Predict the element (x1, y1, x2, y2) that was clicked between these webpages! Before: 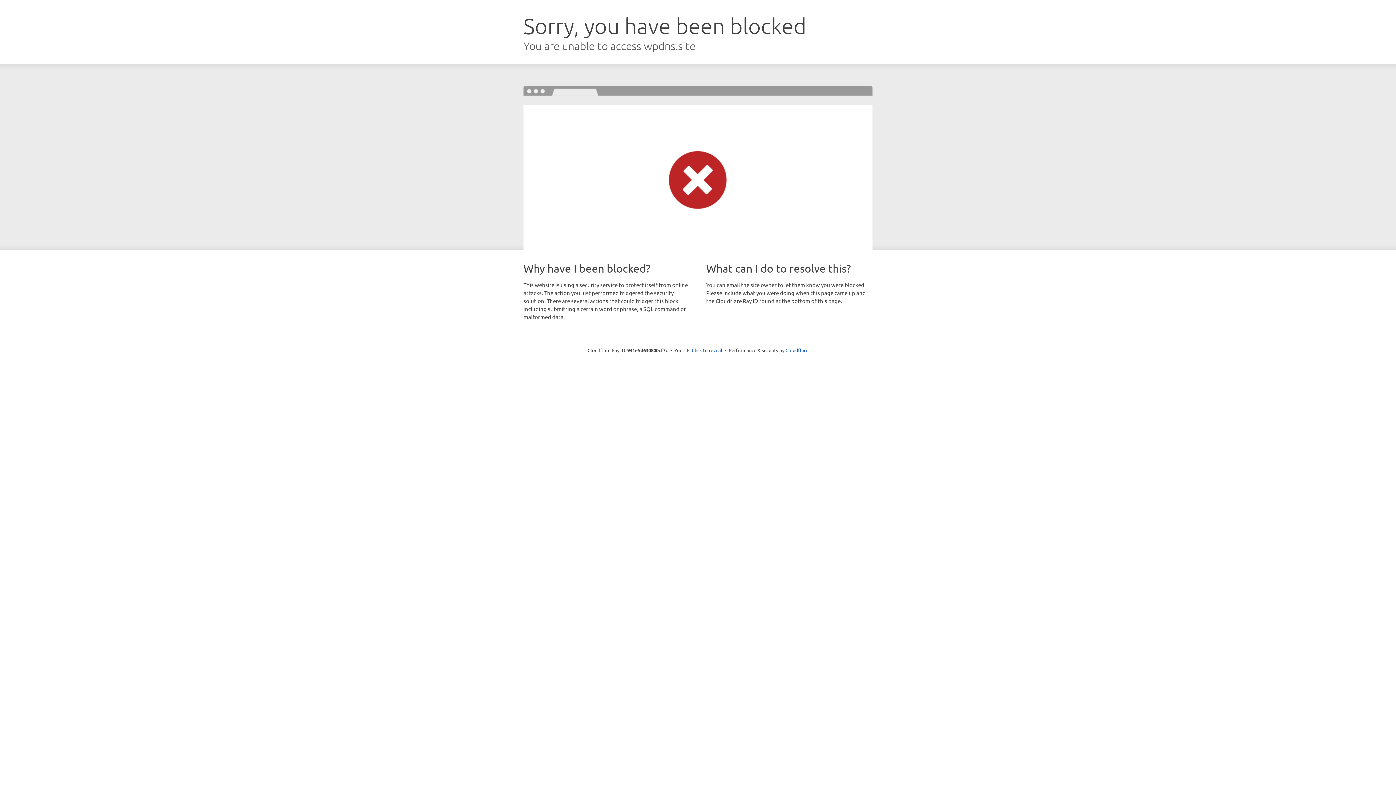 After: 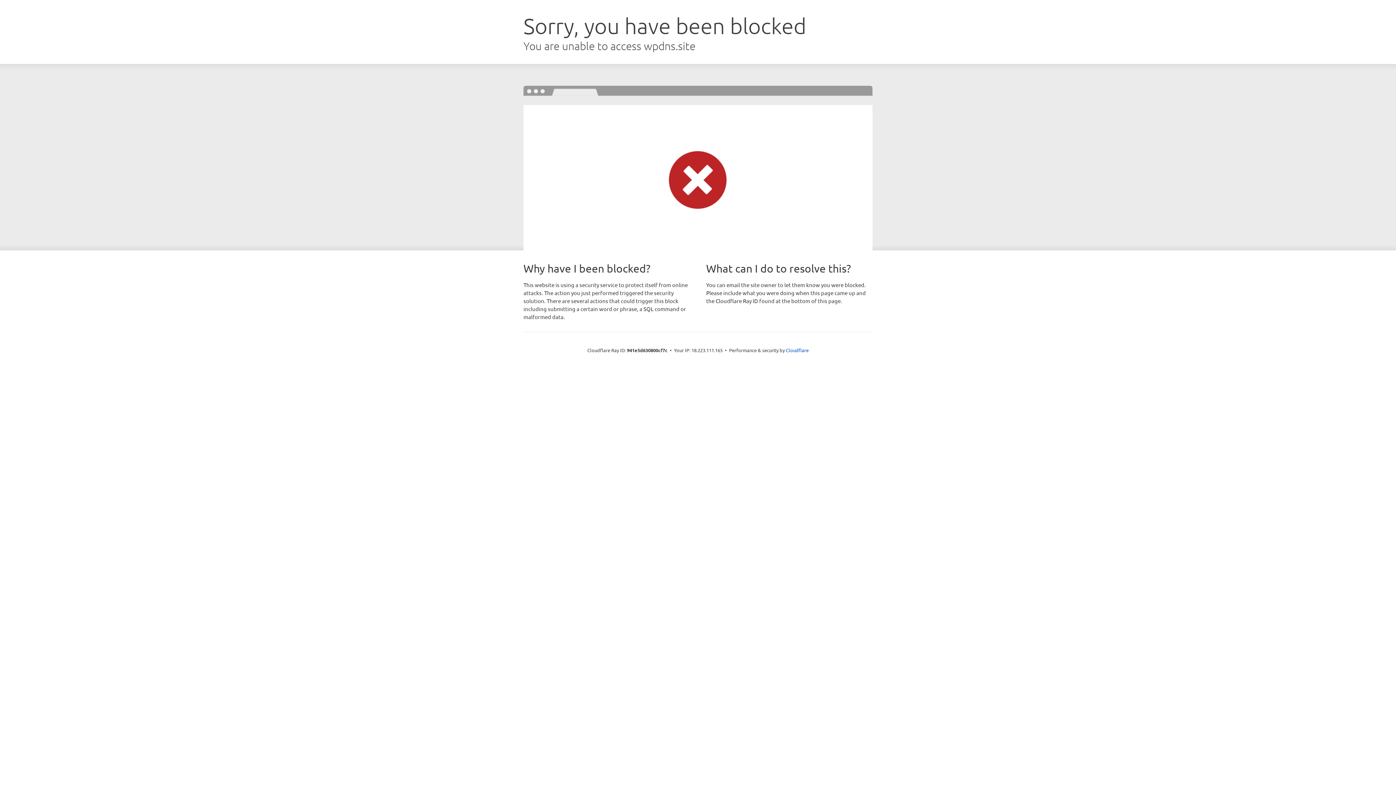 Action: label: Click to reveal bbox: (692, 346, 722, 353)